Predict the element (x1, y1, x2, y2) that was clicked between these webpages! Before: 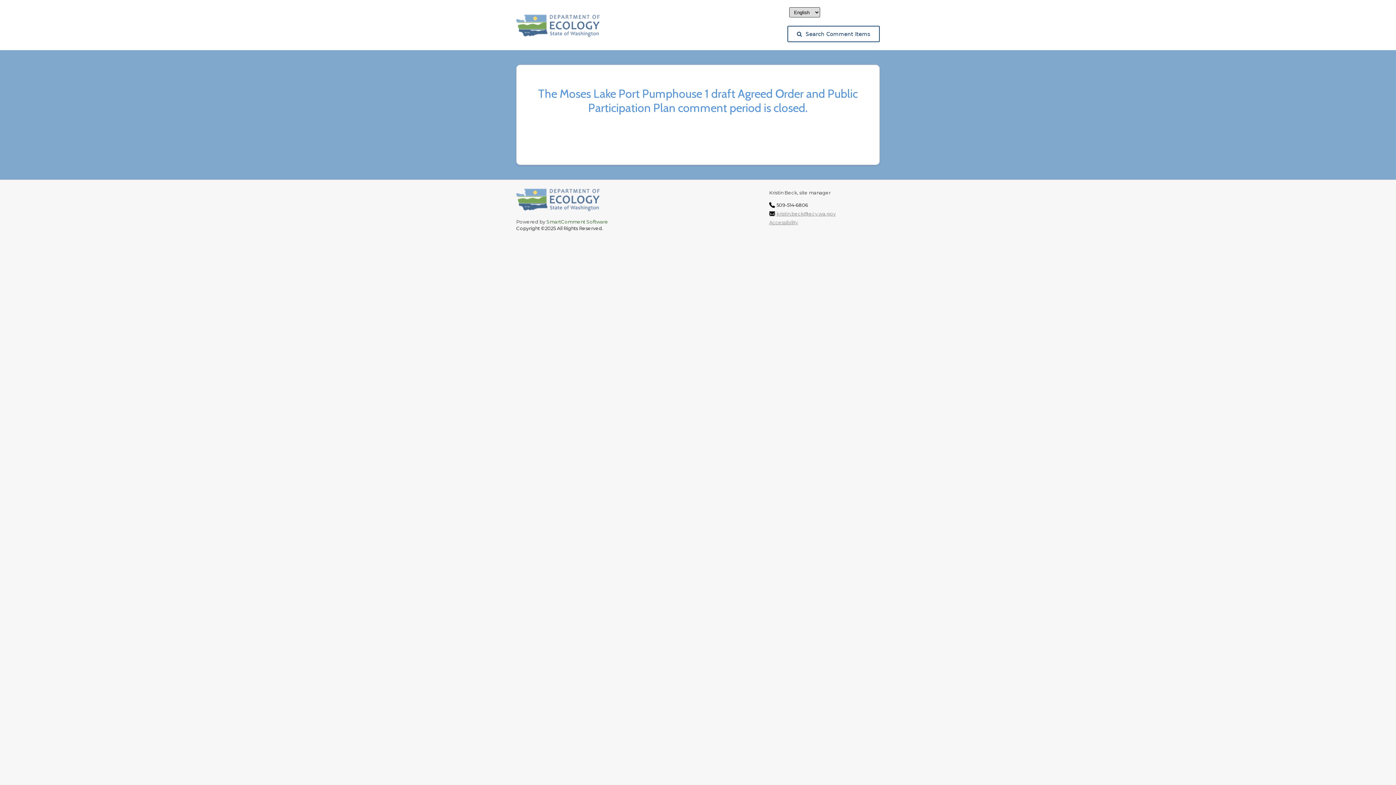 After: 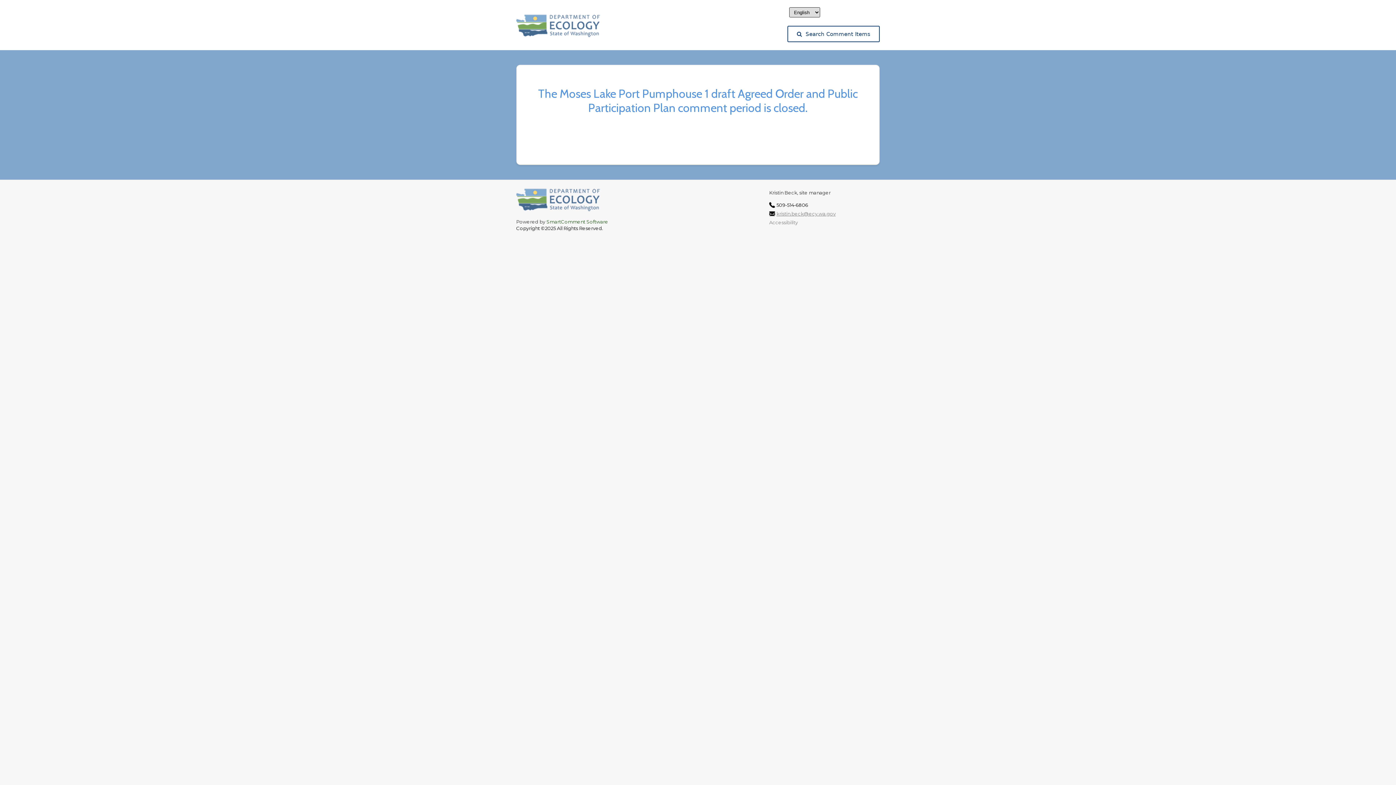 Action: bbox: (769, 219, 798, 225) label: Accessibility